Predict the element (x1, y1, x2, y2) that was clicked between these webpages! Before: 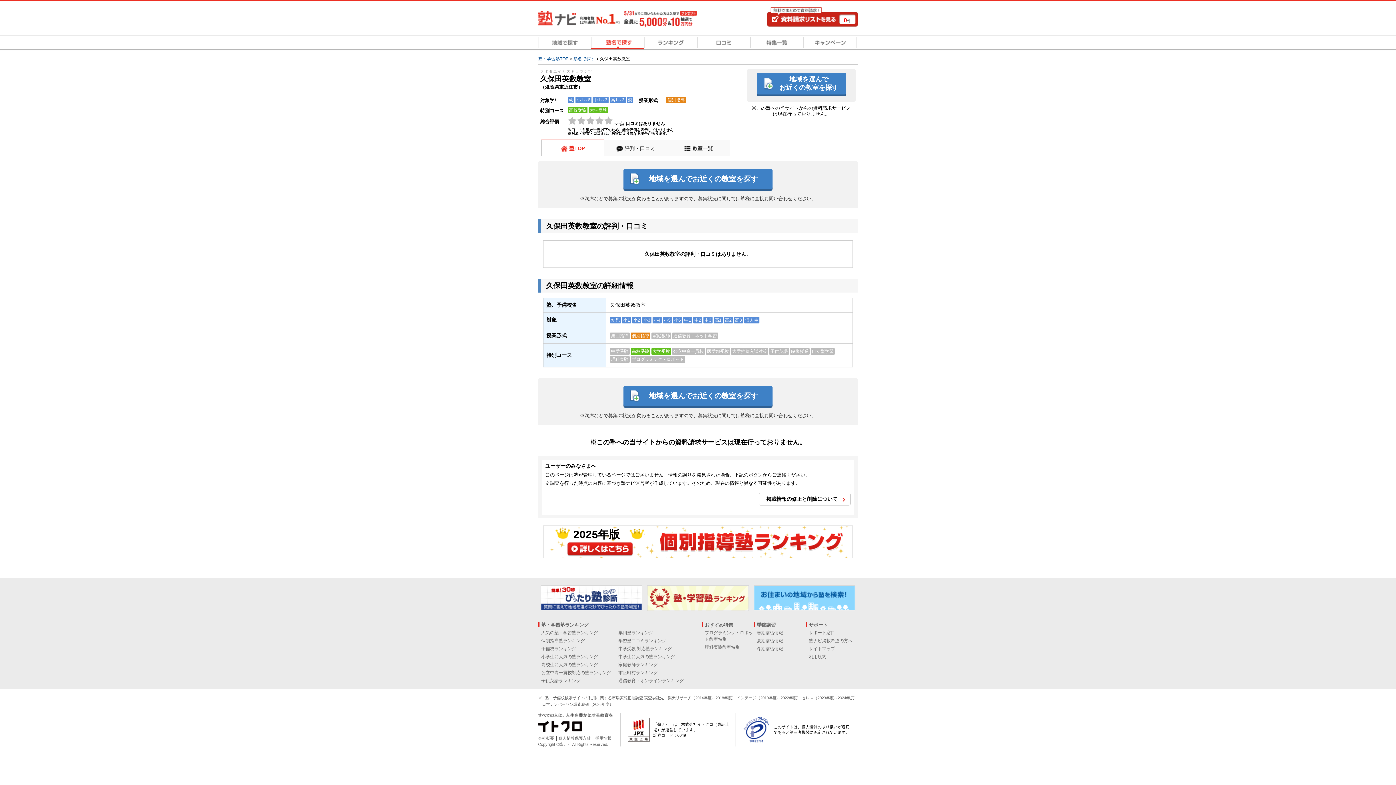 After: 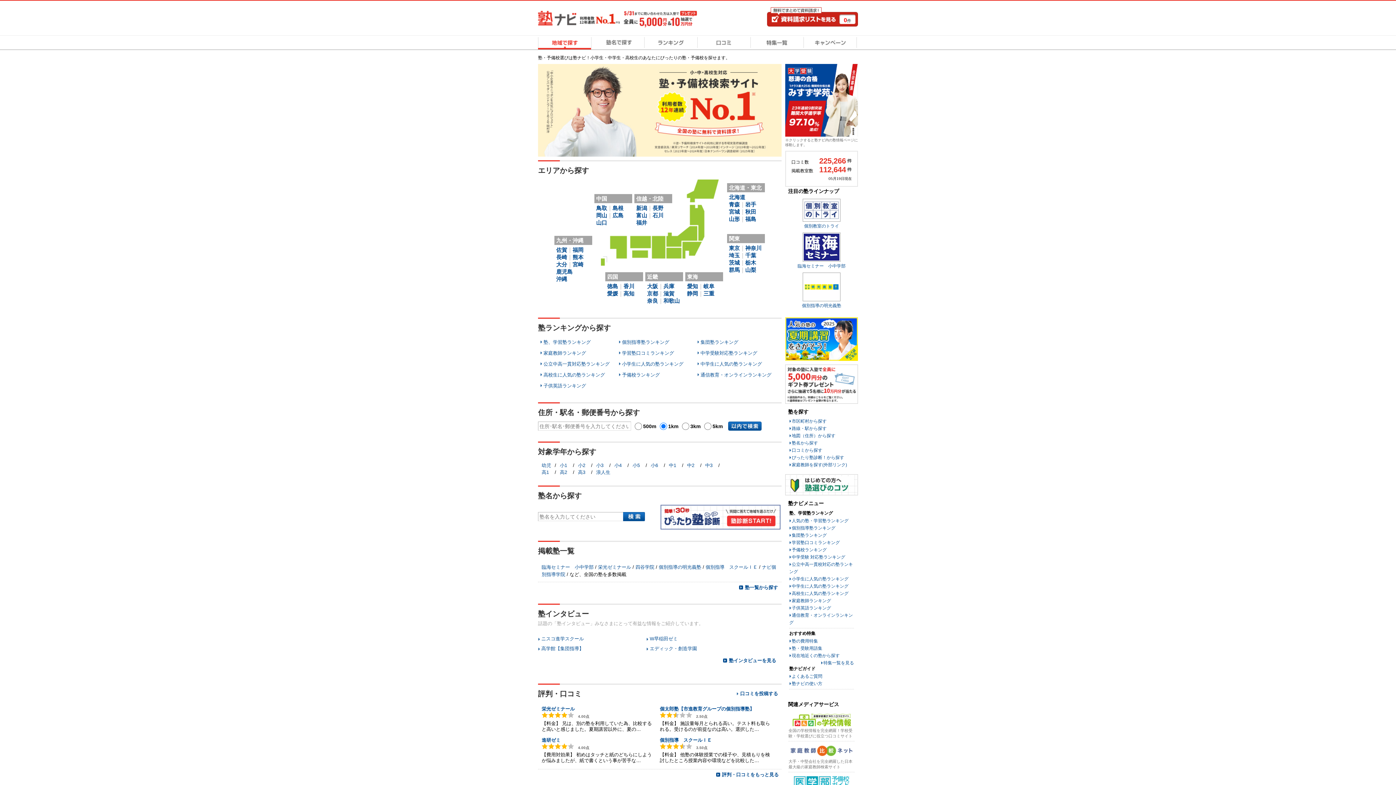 Action: label: 地域で探す bbox: (538, 35, 591, 49)